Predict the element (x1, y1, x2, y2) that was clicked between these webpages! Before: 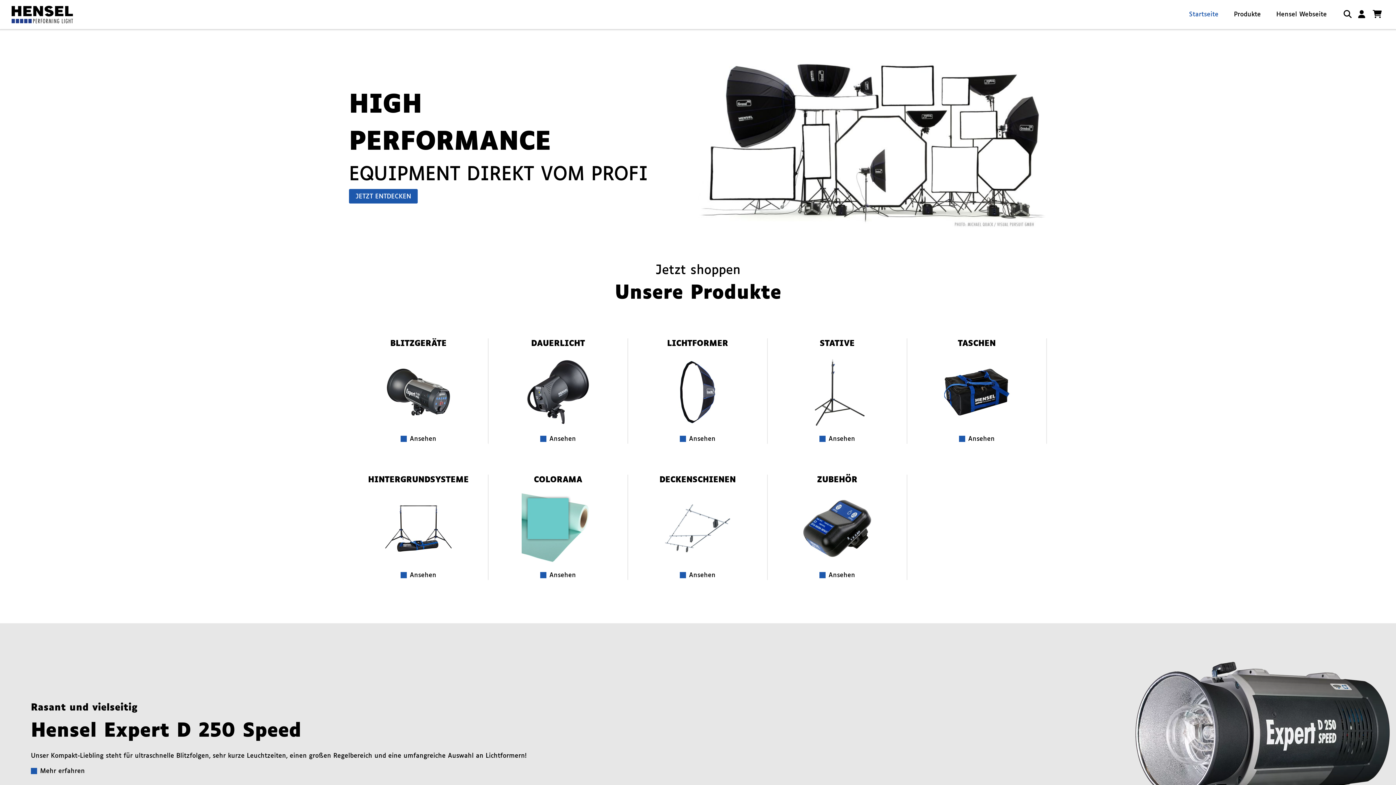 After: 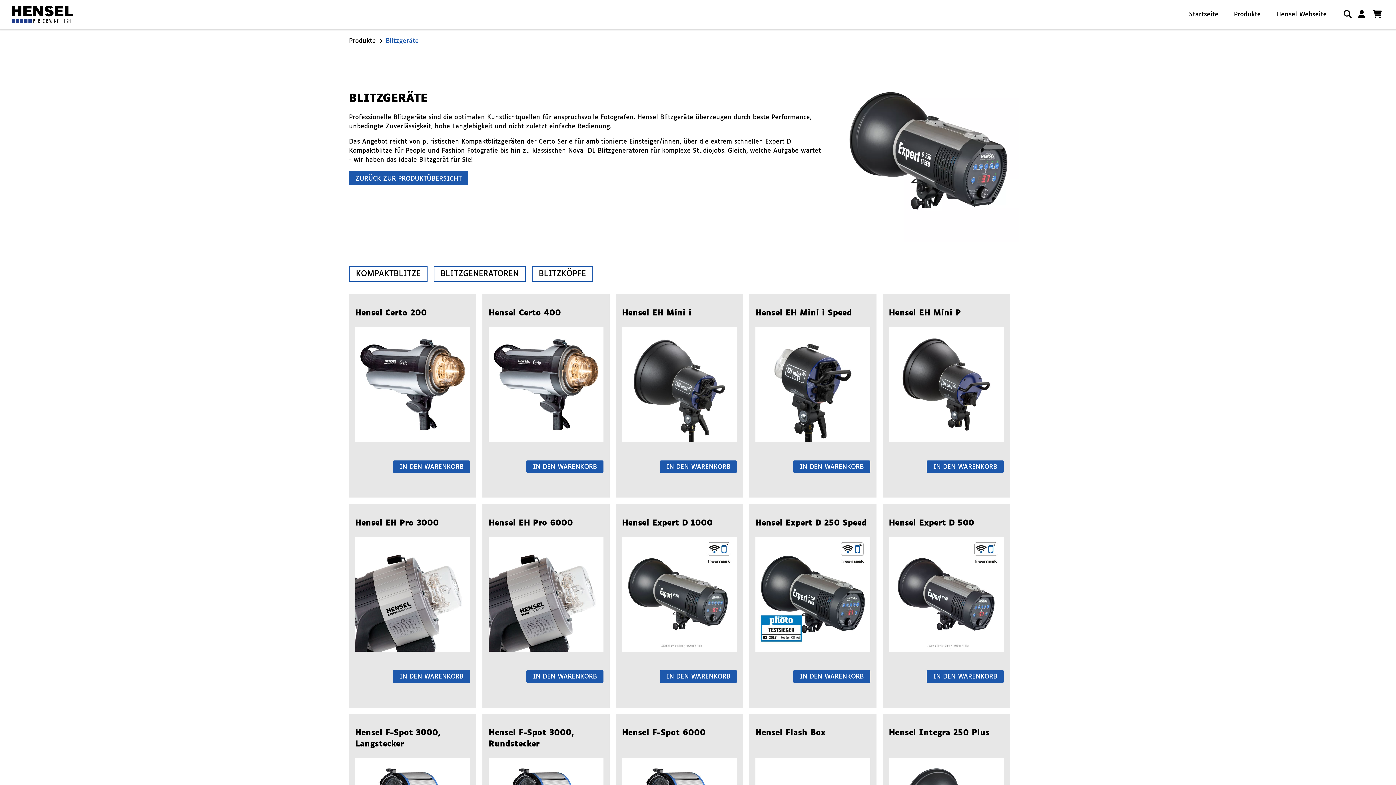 Action: label: BLITZGERÄTE
Ansehen bbox: (349, 338, 488, 444)